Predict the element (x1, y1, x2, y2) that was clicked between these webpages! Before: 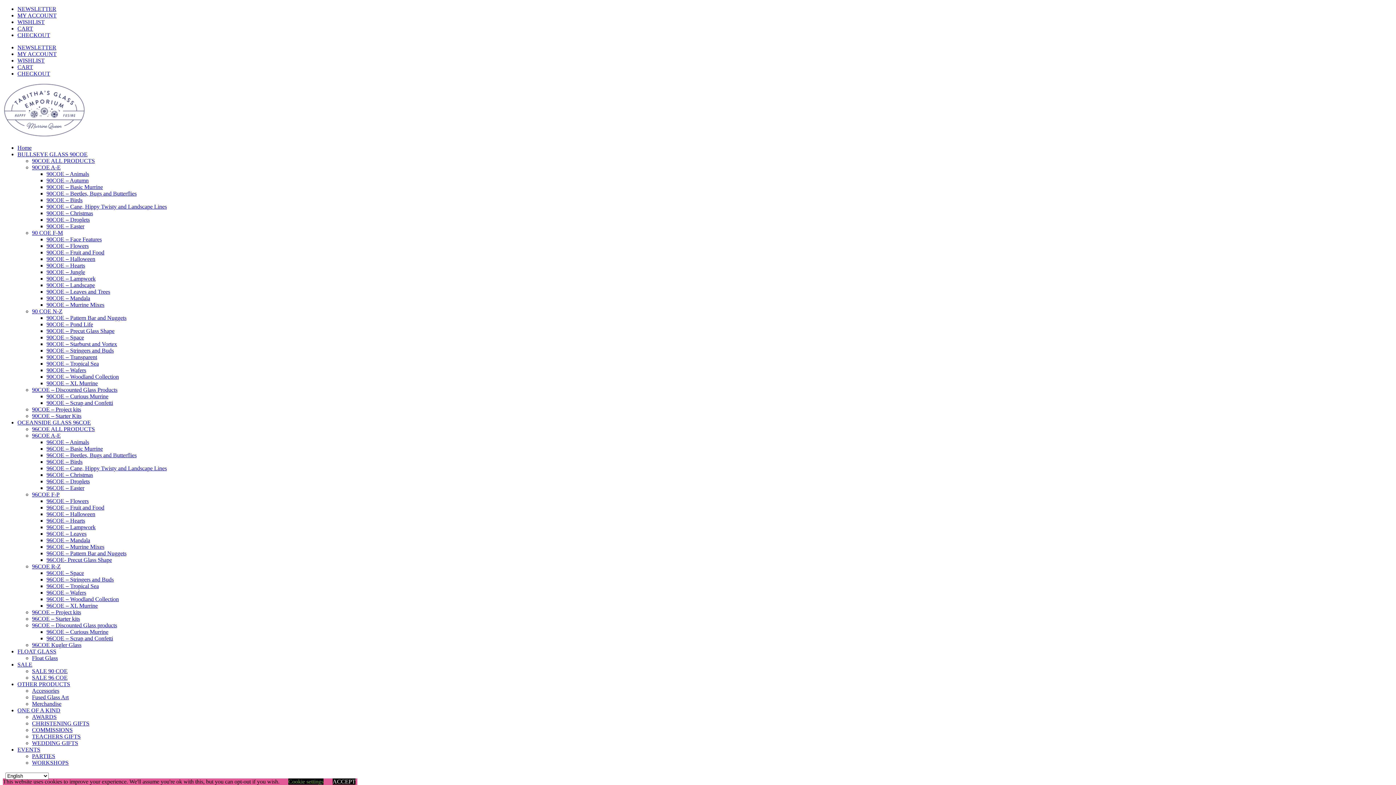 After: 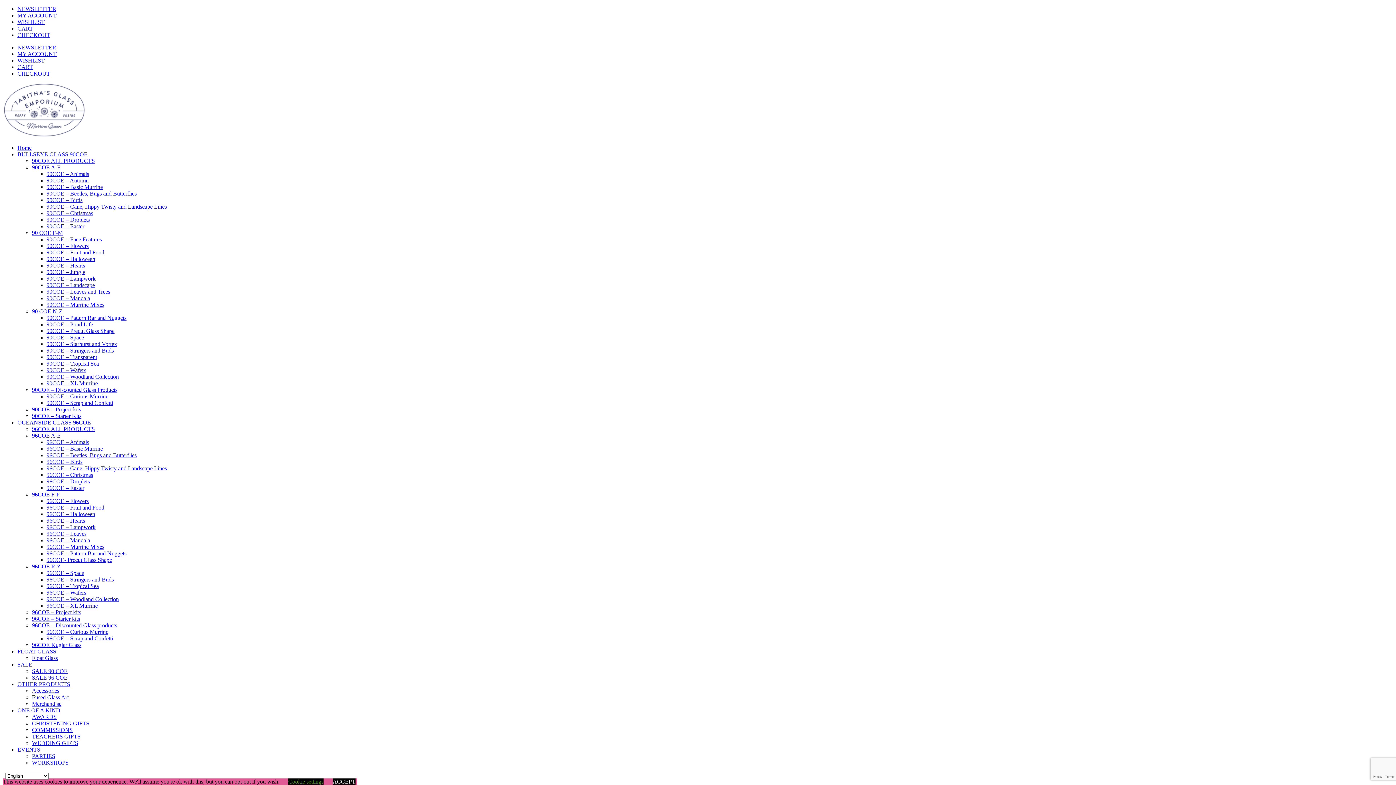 Action: bbox: (32, 760, 68, 766) label: WORKSHOPS